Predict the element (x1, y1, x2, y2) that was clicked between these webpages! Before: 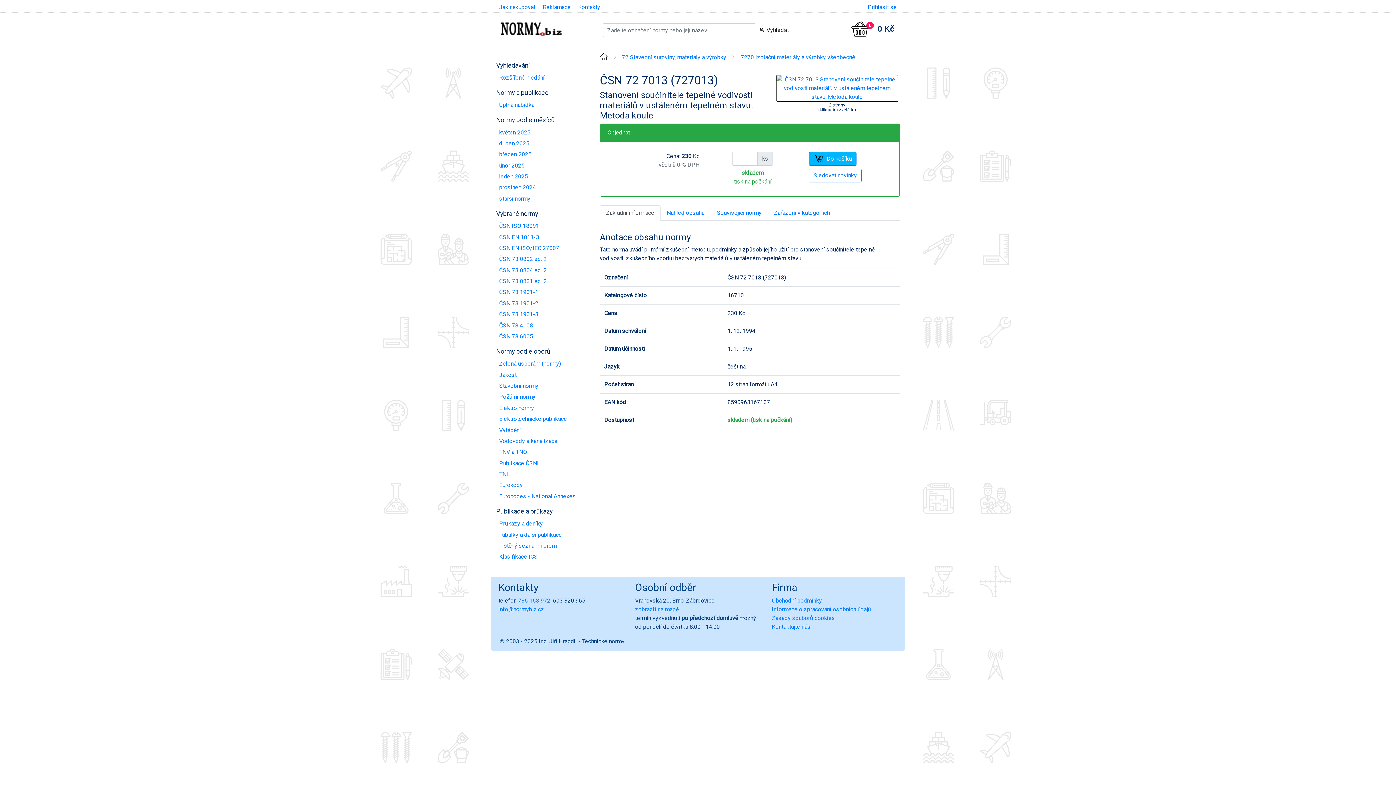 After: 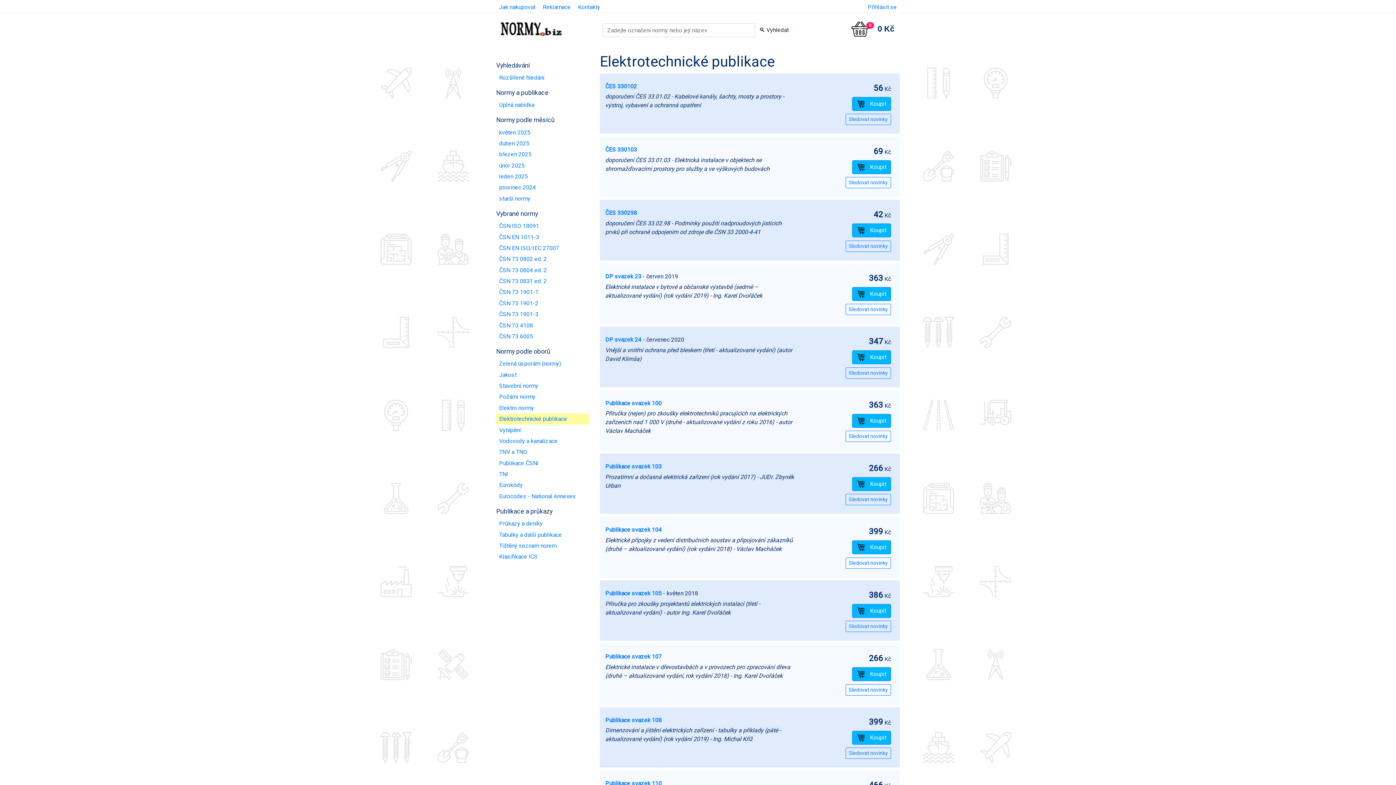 Action: label: Elektrotechnické publikace bbox: (496, 413, 589, 424)